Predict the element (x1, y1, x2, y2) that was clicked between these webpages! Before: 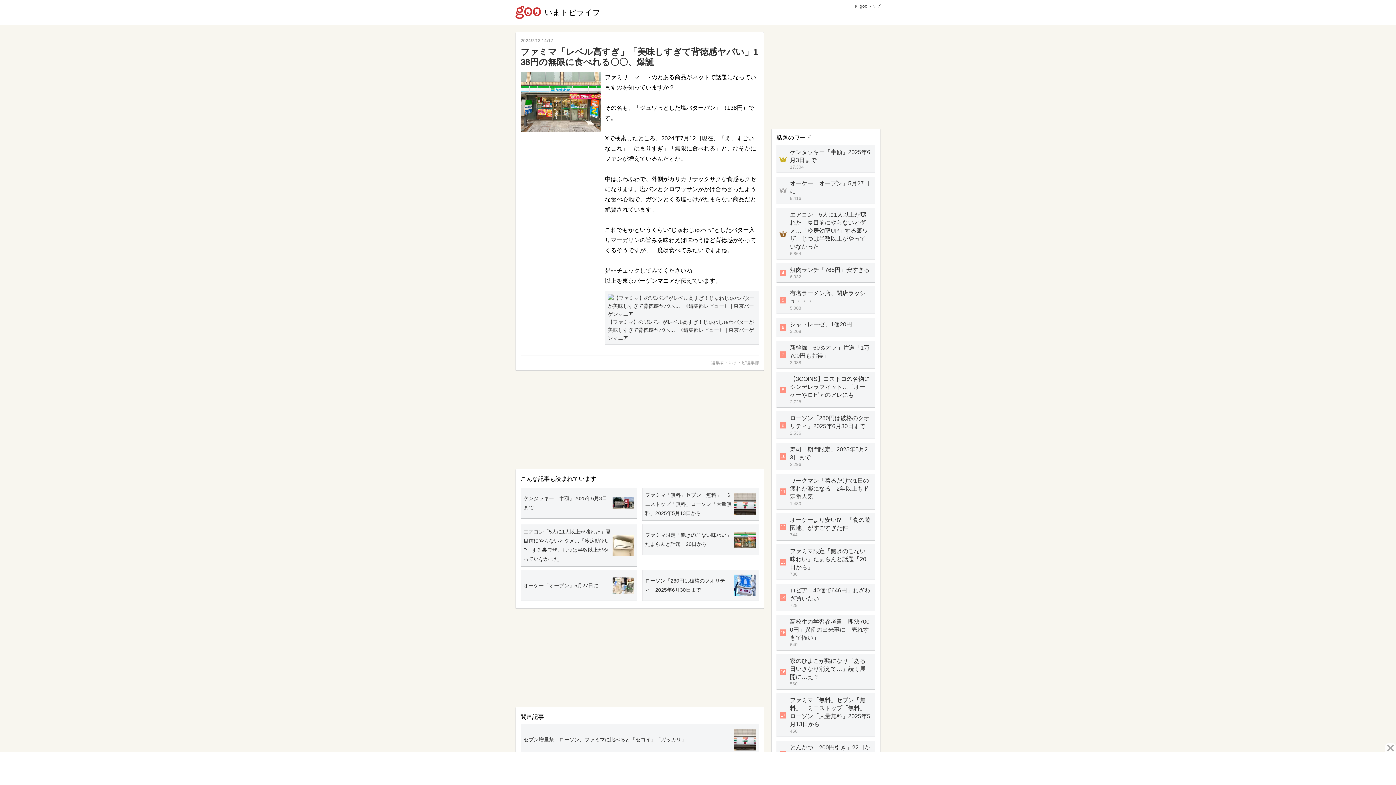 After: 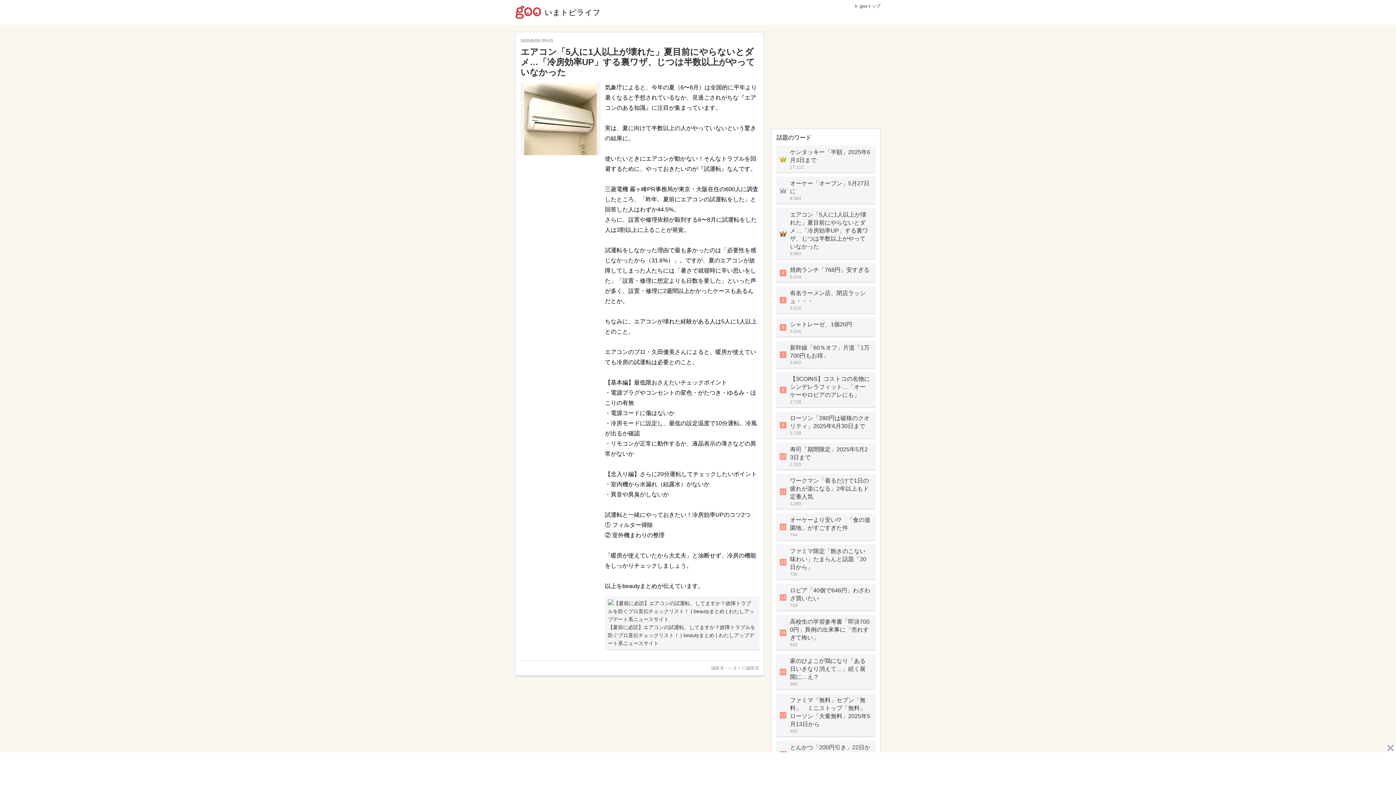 Action: label: 	
エアコン「5人に1人以上が壊れた」夏目前にやらないとダメ…「冷房効率UP」する裏ワザ、じつは半数以上がやっていなかった
6,864 bbox: (776, 207, 875, 259)